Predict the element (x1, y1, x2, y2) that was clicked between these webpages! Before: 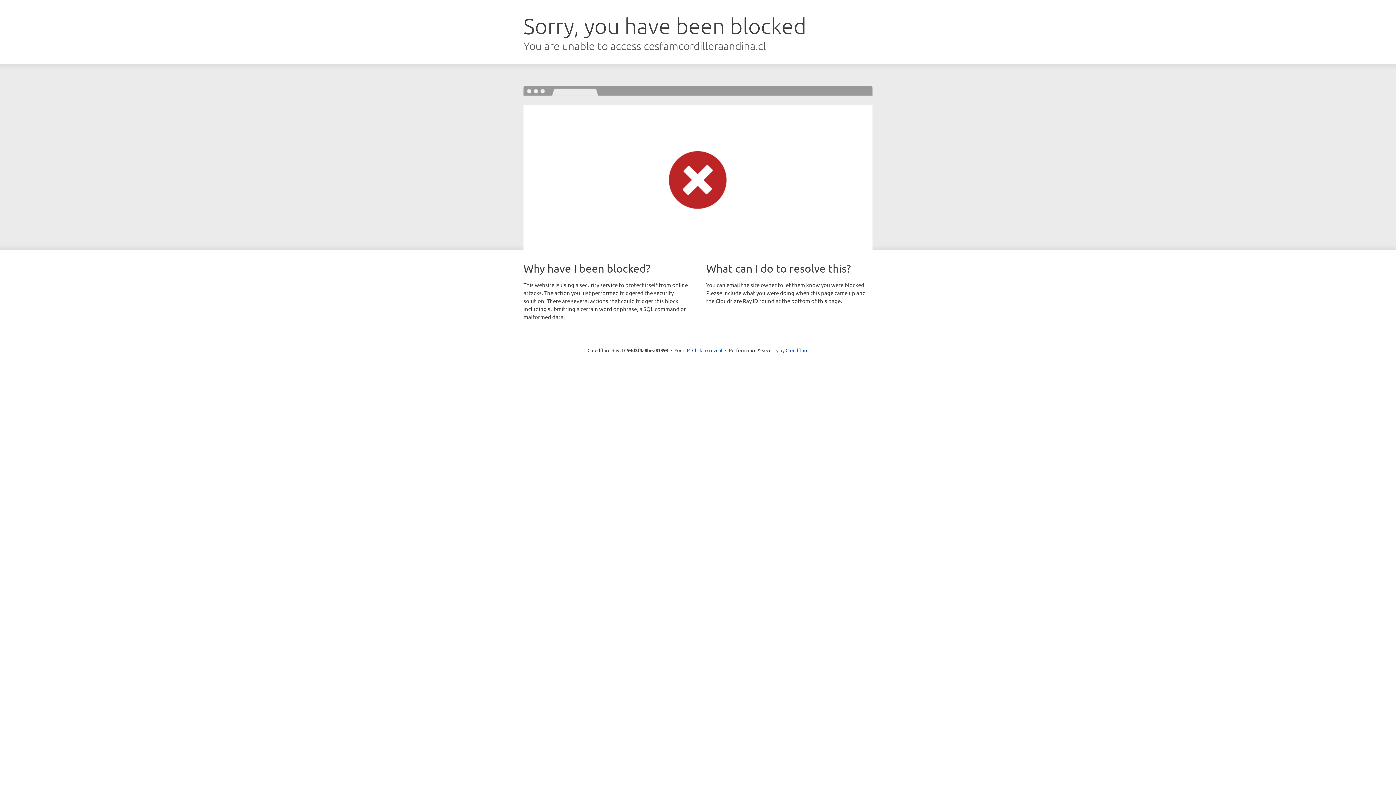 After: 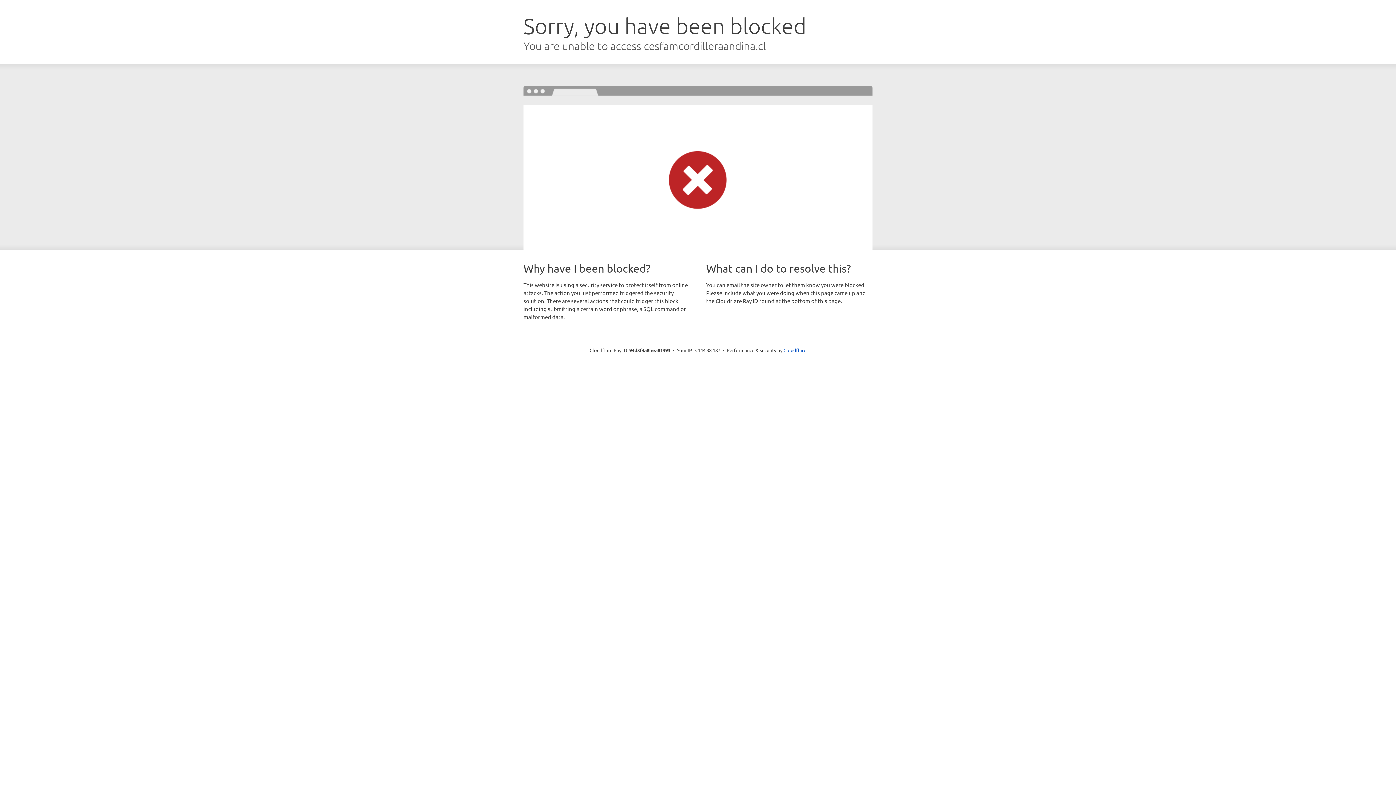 Action: bbox: (692, 346, 722, 353) label: Click to reveal